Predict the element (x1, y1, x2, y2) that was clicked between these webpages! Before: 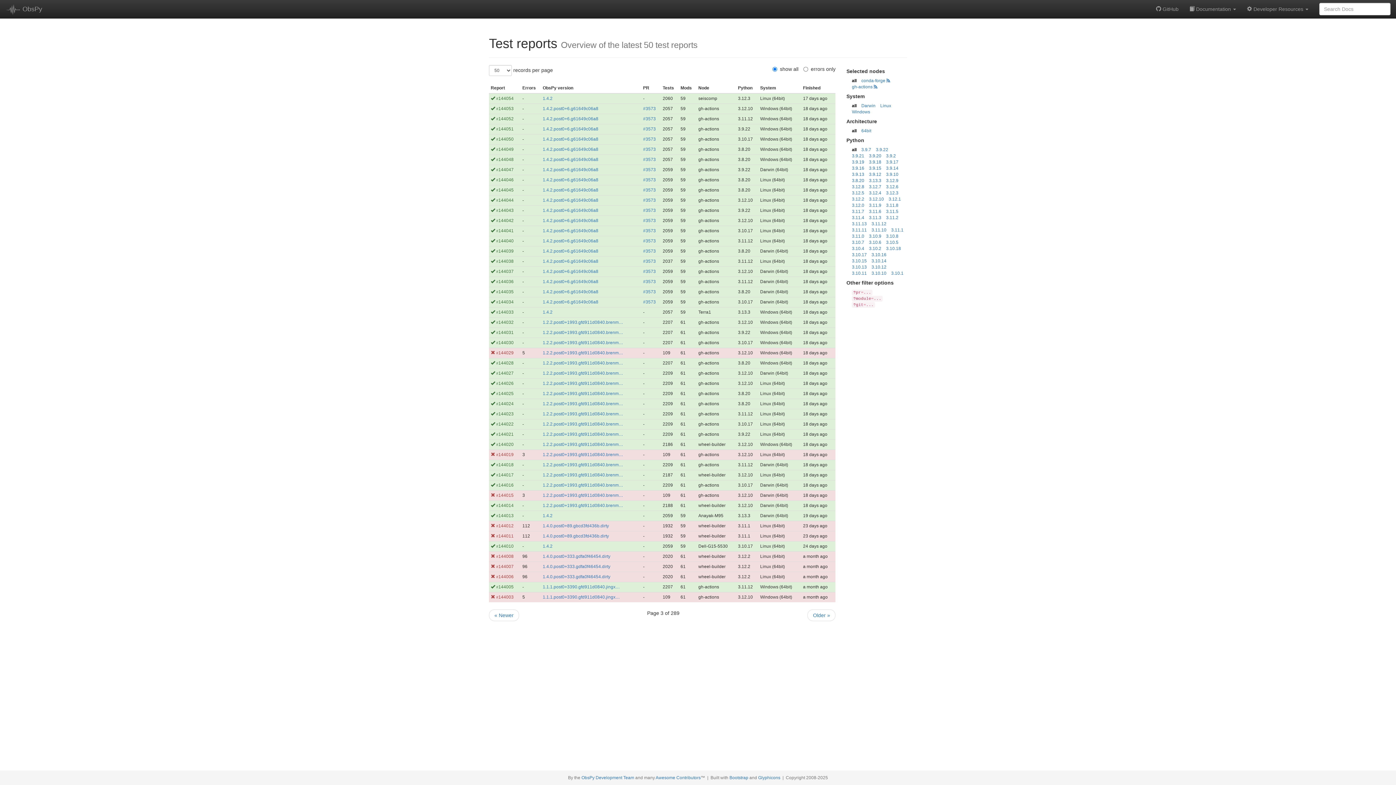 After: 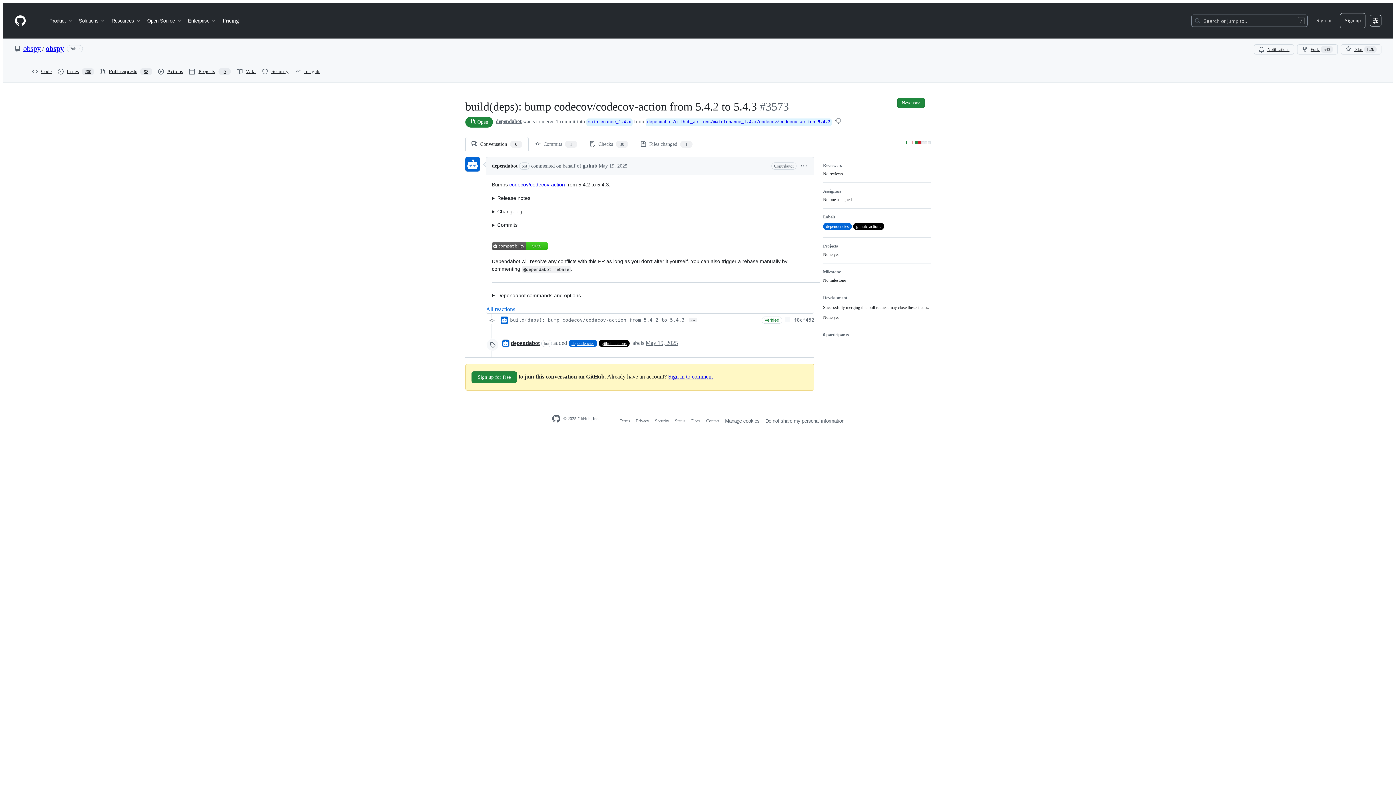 Action: bbox: (643, 136, 656, 141) label: #3573